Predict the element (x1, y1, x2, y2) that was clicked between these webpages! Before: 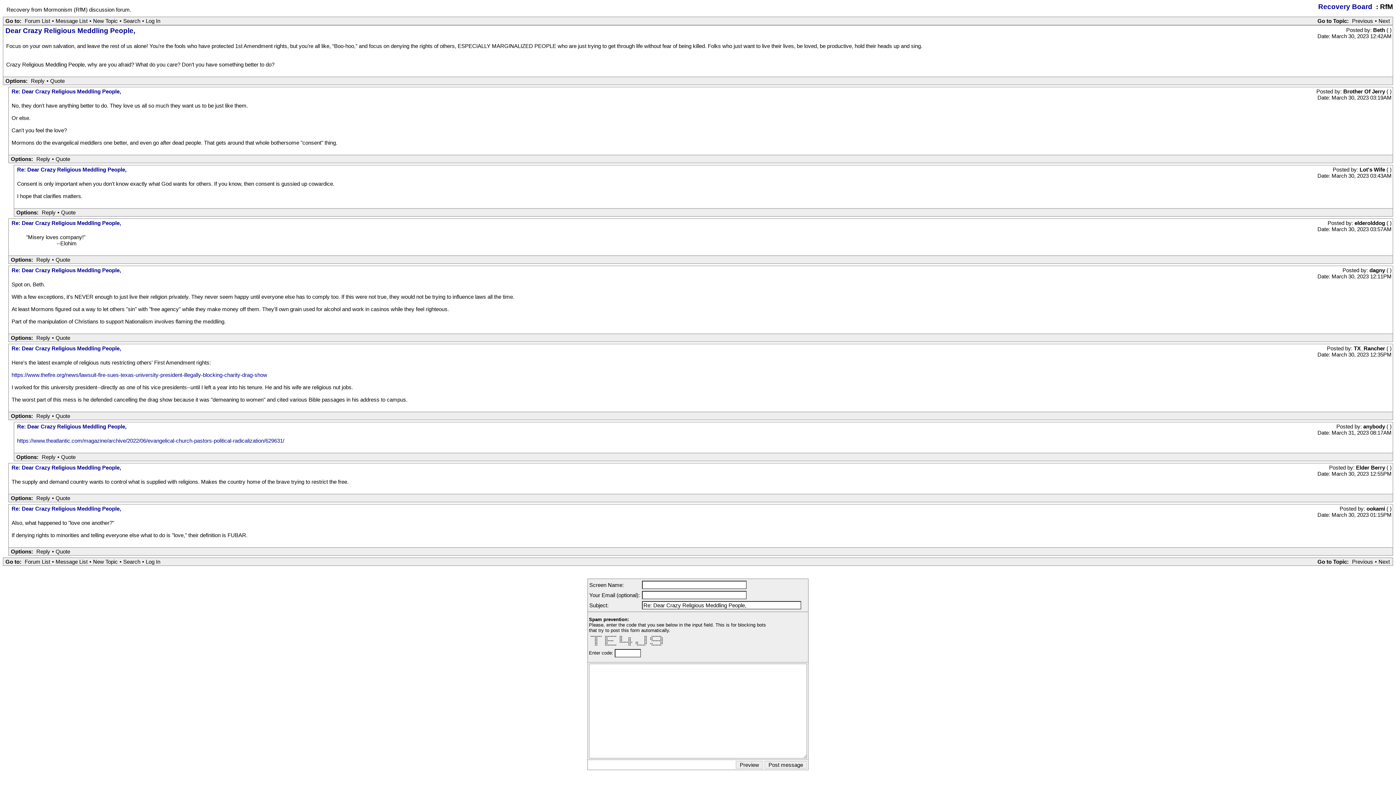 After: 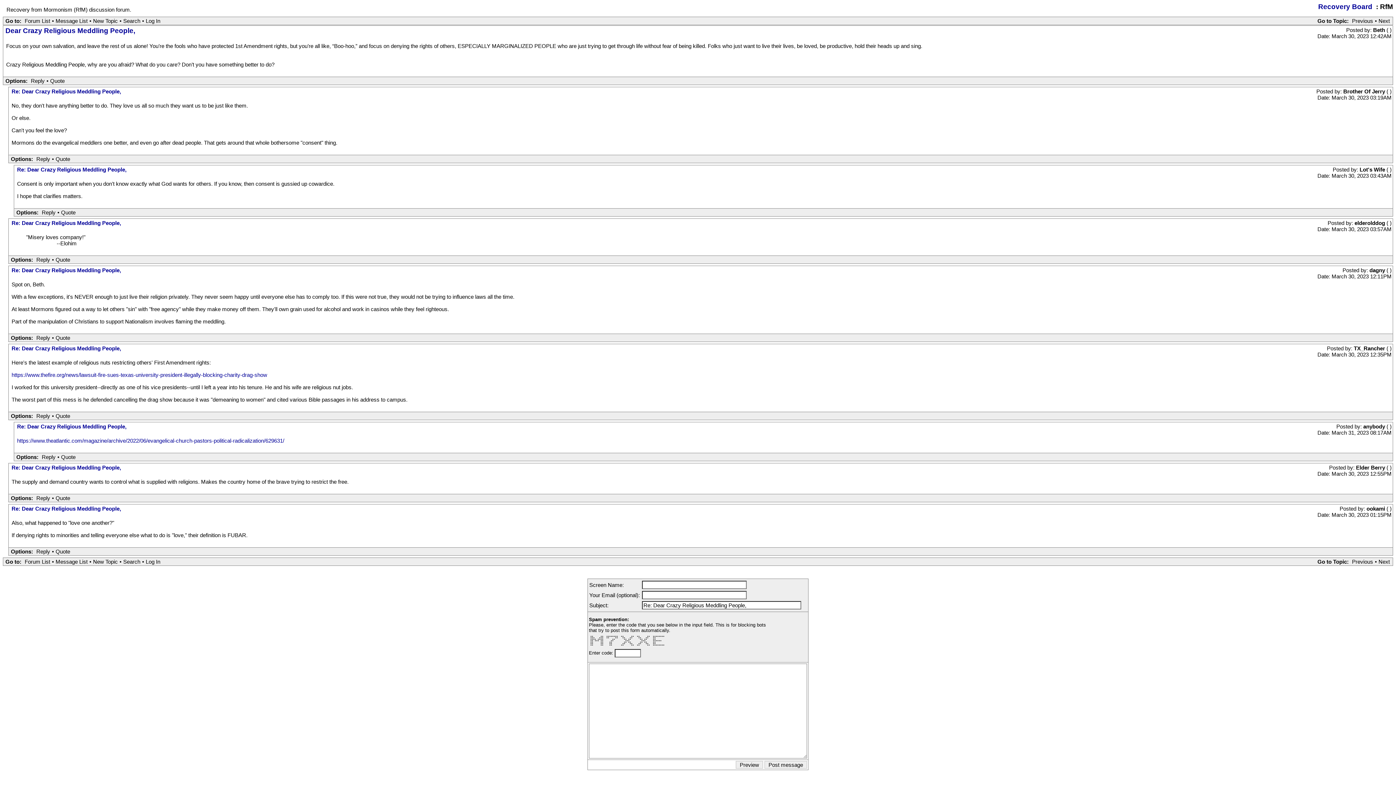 Action: bbox: (11, 220, 121, 226) label: Re: Dear Crazy Religious Meddling People,